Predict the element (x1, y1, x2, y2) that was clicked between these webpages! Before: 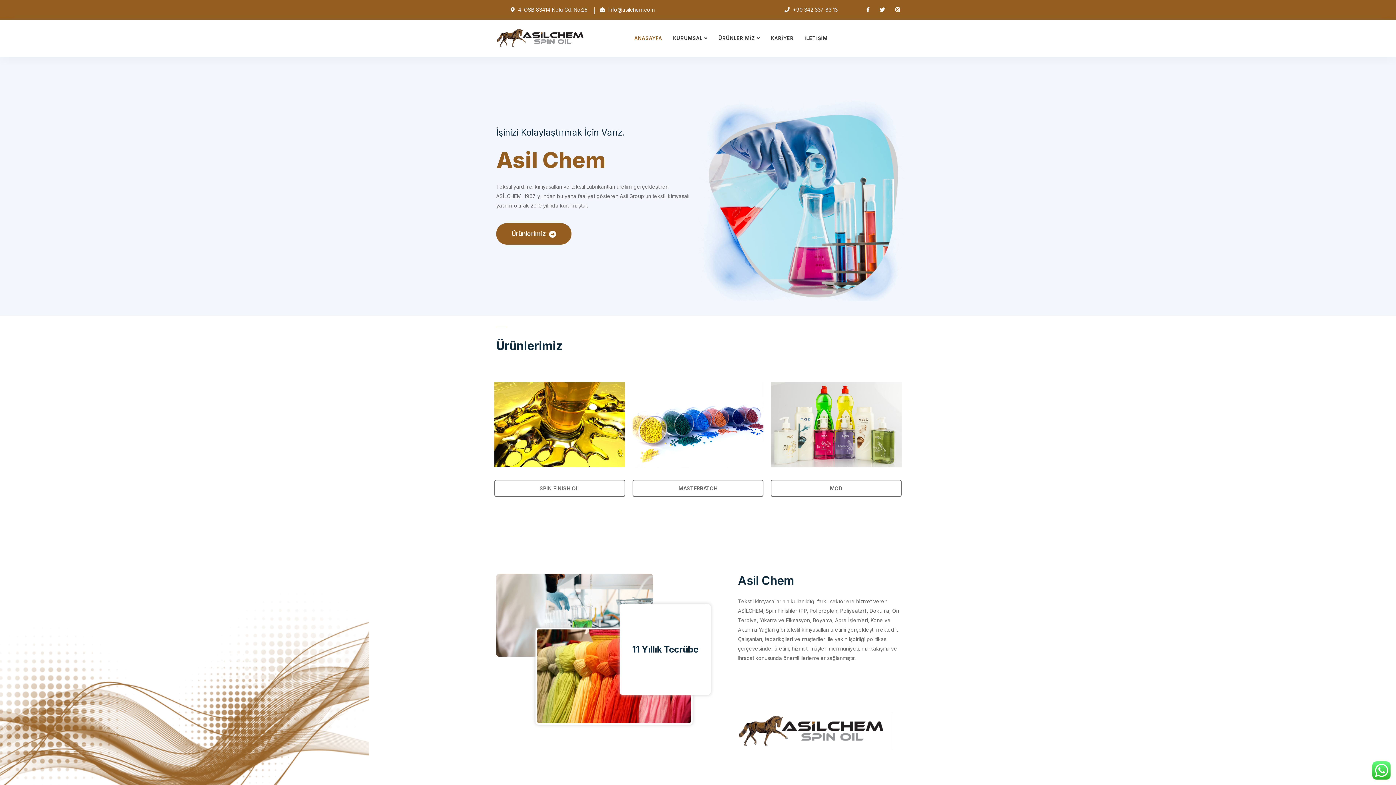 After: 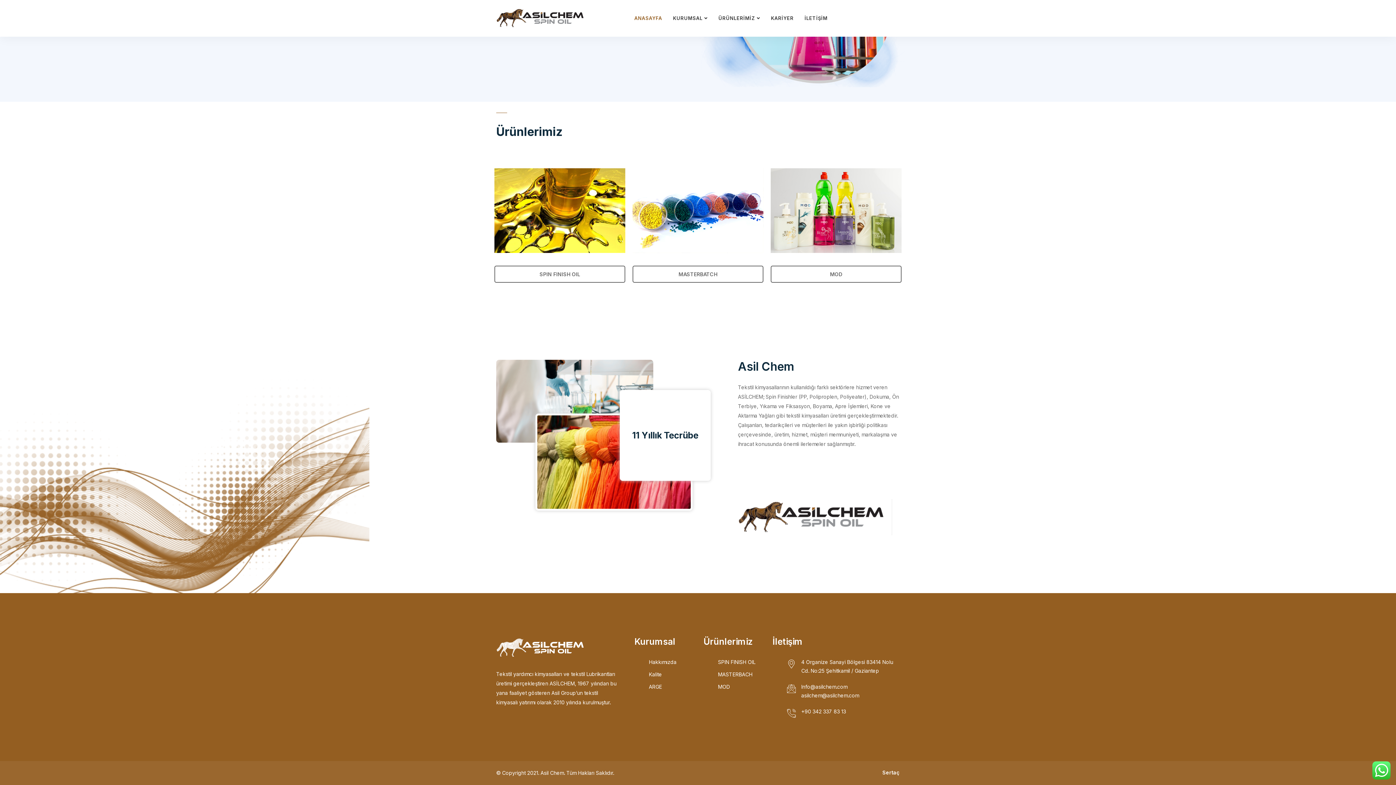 Action: bbox: (496, 223, 571, 244) label: Ürünlerimiz 